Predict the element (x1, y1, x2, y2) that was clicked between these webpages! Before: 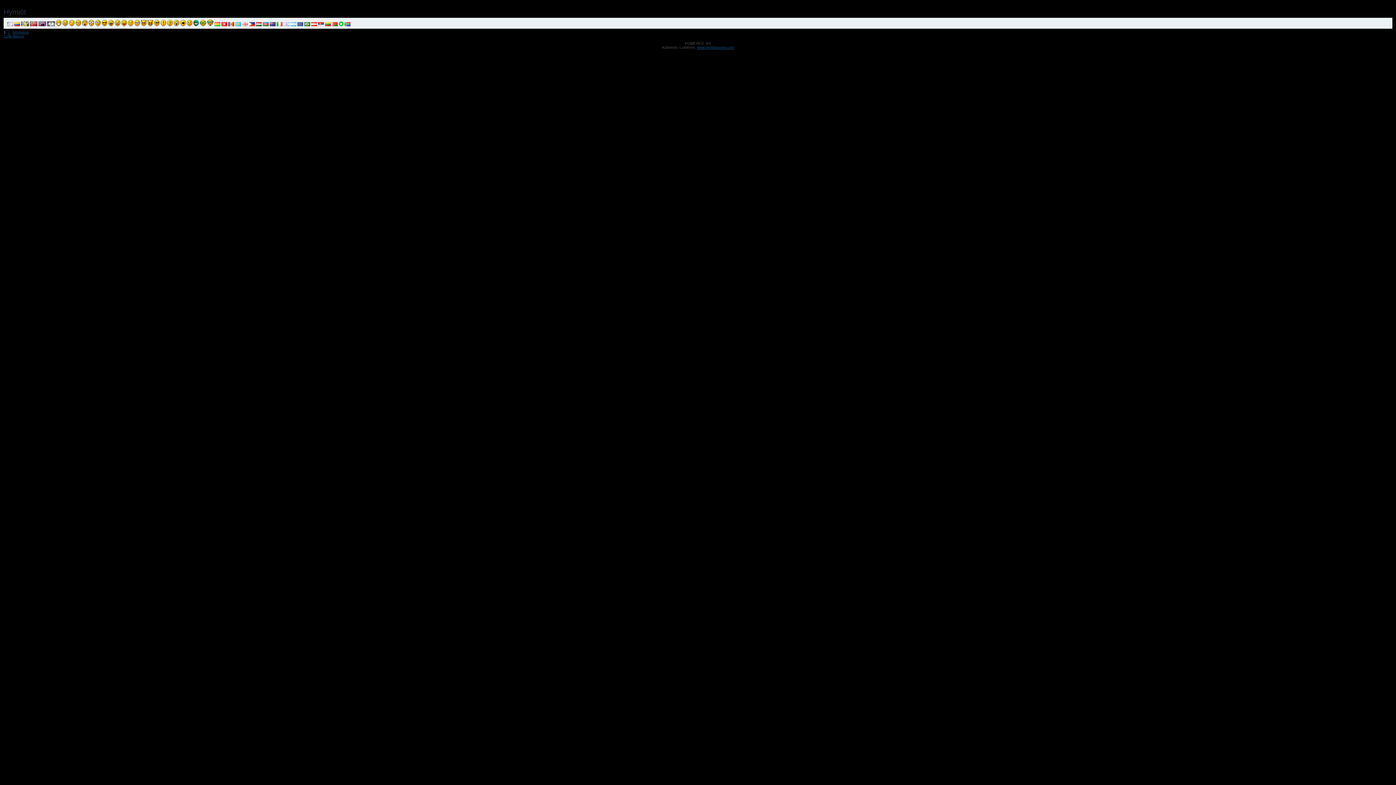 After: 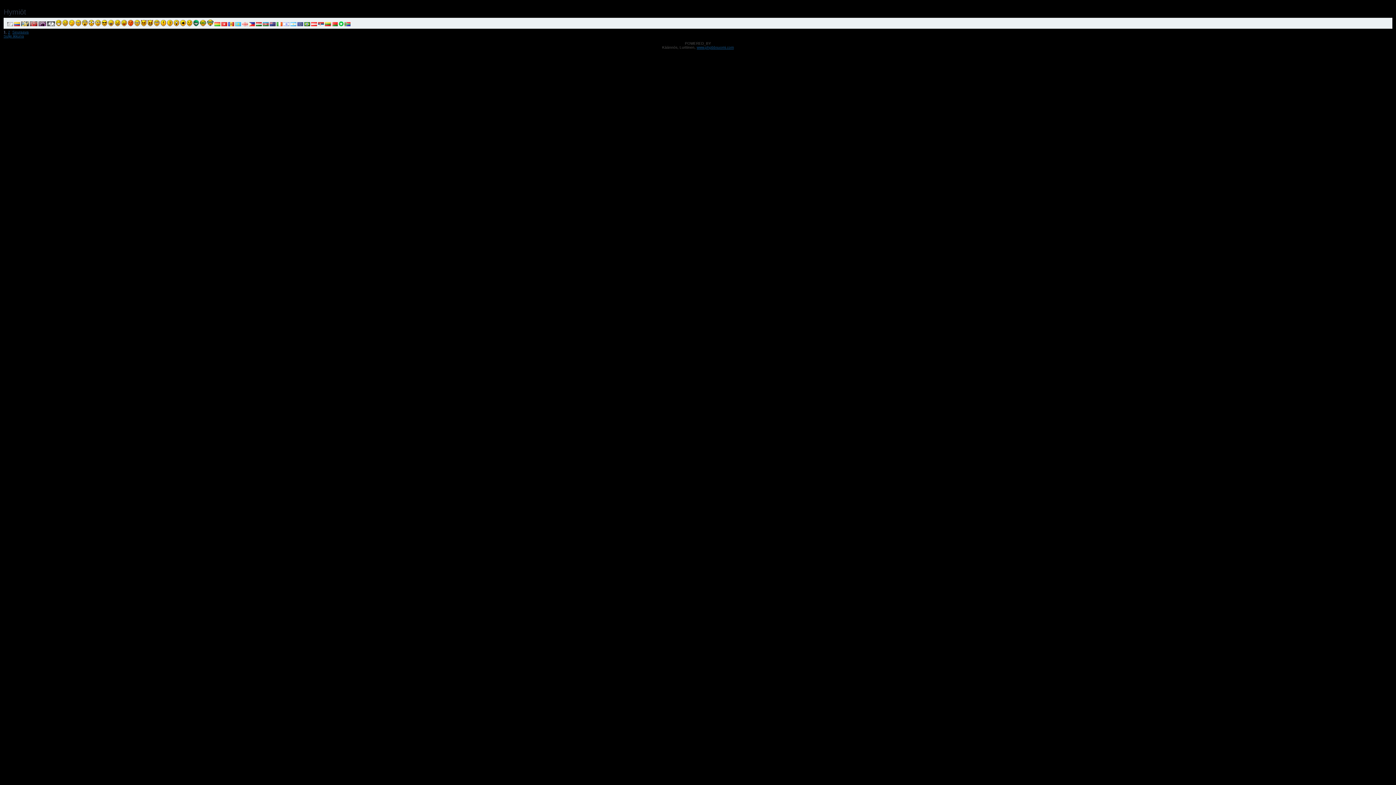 Action: bbox: (134, 22, 140, 26)